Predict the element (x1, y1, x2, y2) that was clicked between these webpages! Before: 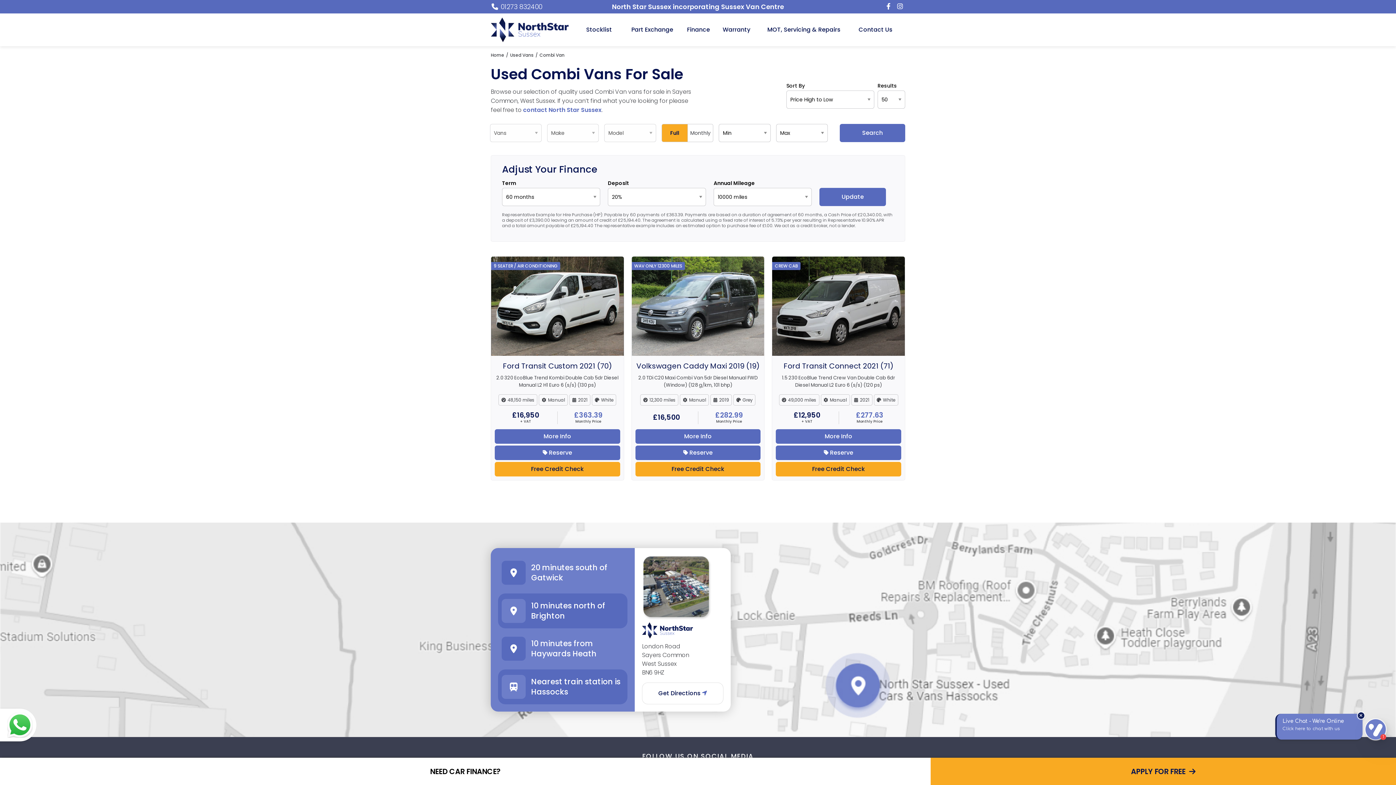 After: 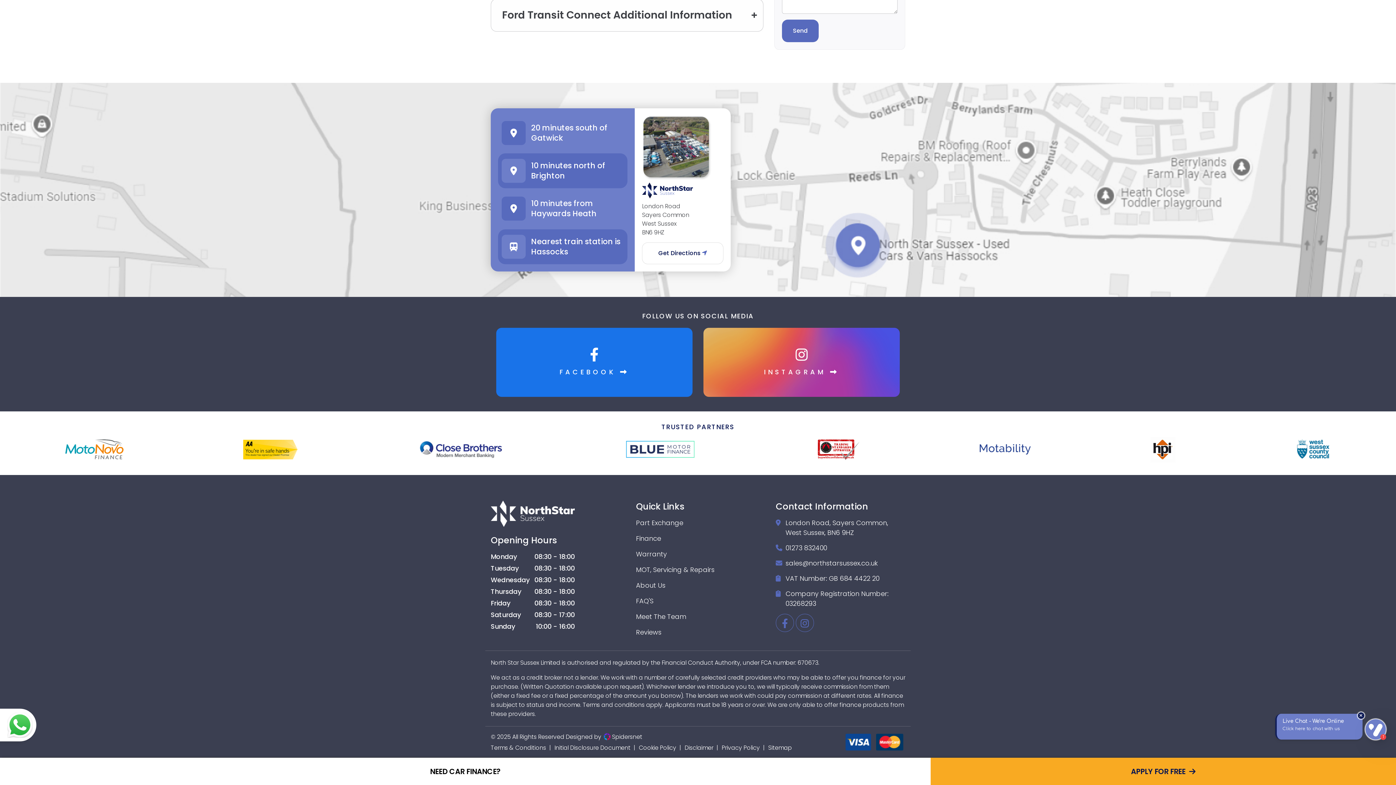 Action: bbox: (856, 411, 883, 423) label: £277.63